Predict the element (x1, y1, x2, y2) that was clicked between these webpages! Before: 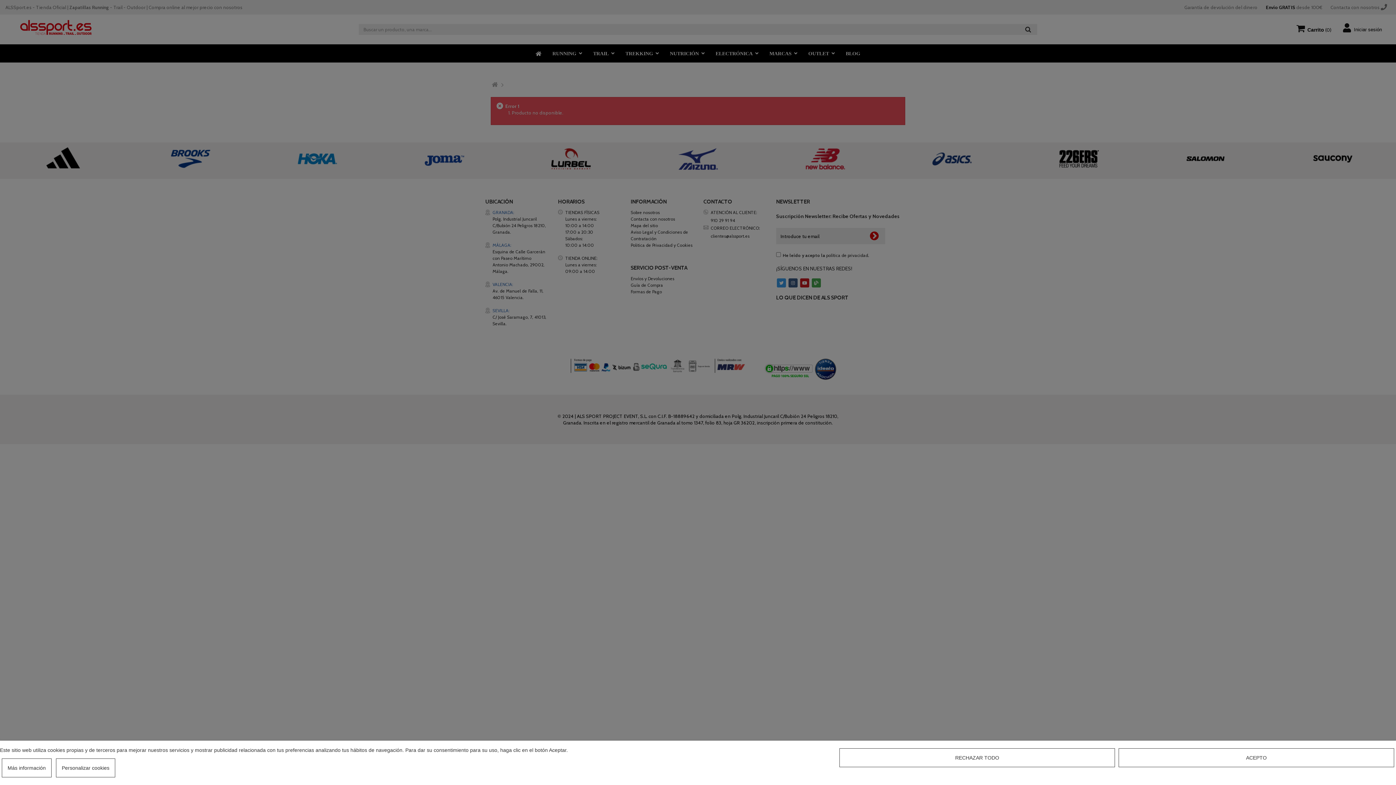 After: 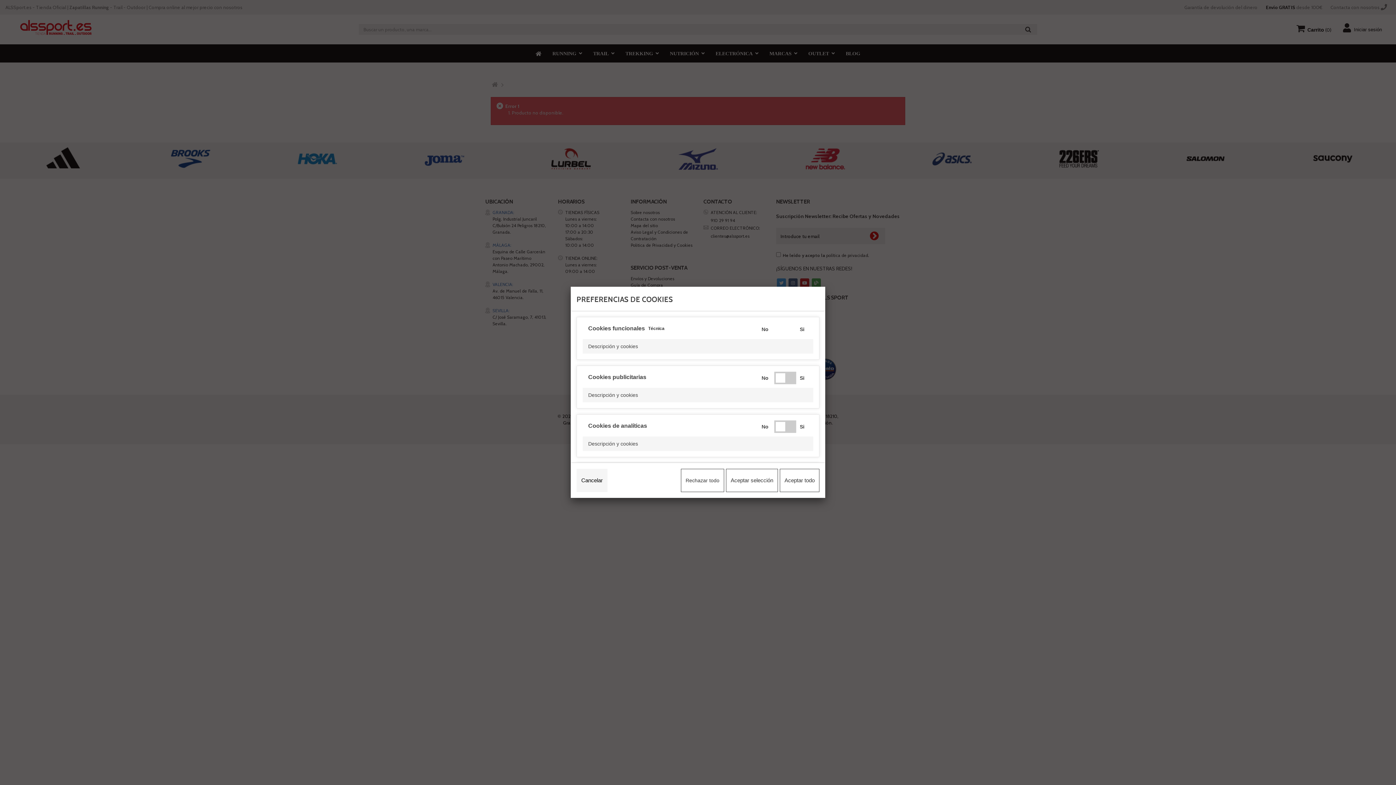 Action: bbox: (56, 758, 115, 777) label: Personalizar cookies